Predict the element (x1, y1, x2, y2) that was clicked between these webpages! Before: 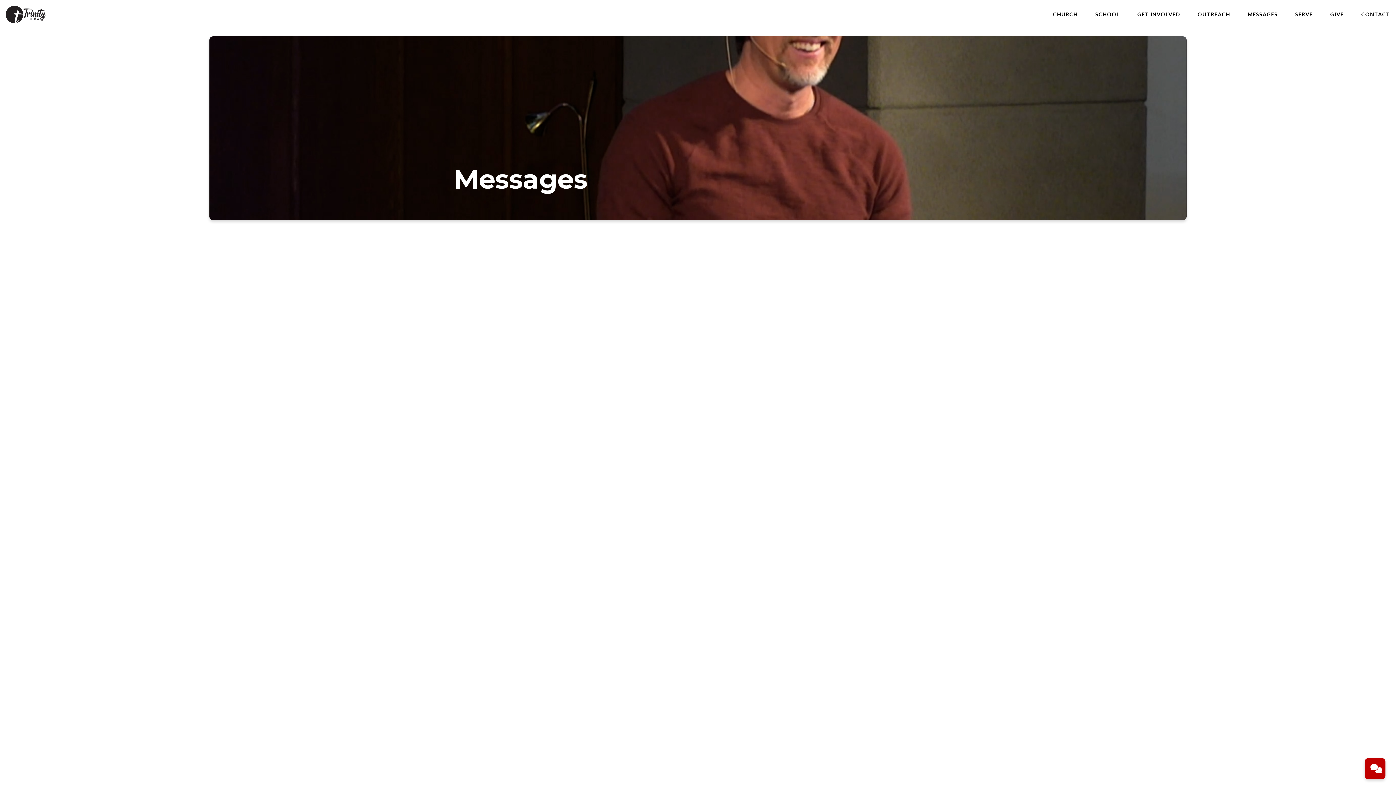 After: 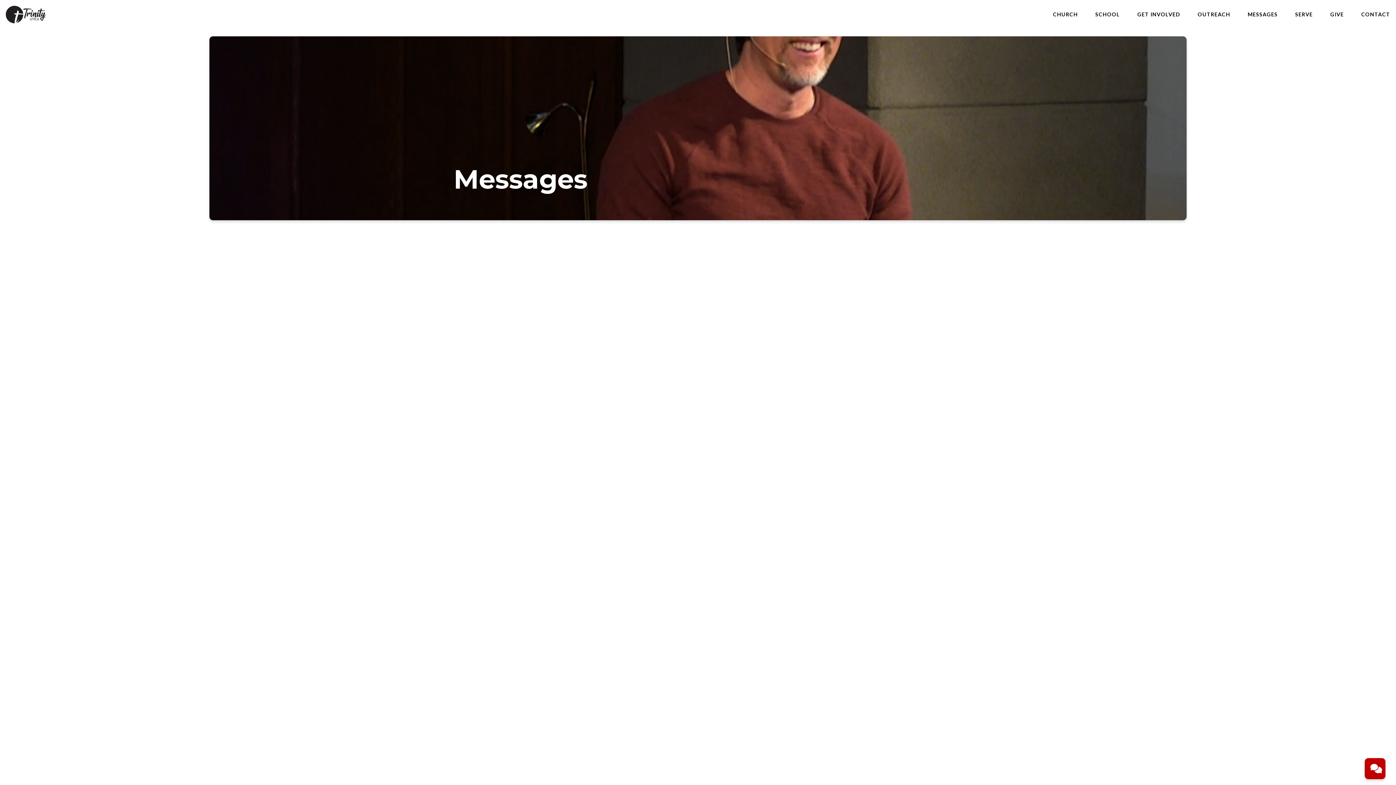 Action: bbox: (1248, 12, 1278, 17) label: MESSAGES